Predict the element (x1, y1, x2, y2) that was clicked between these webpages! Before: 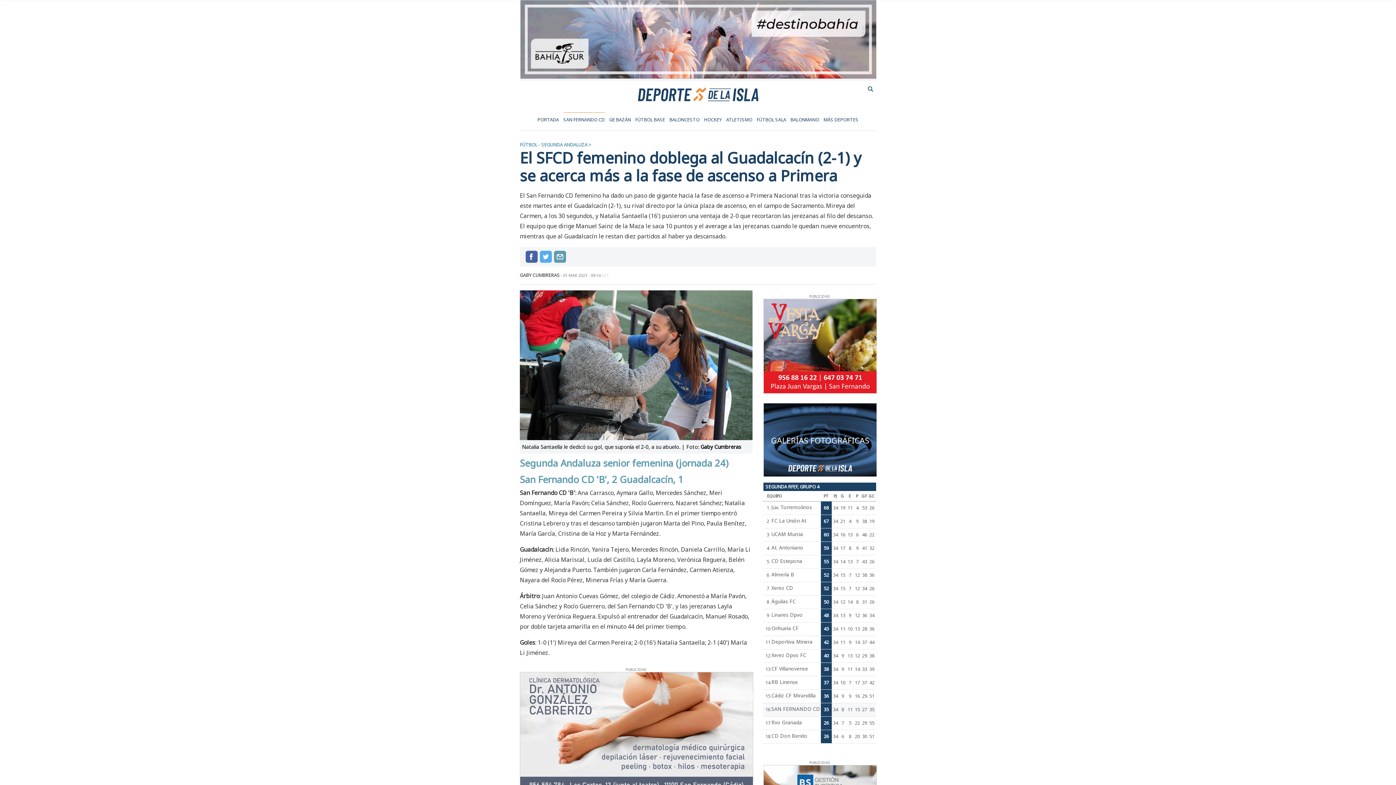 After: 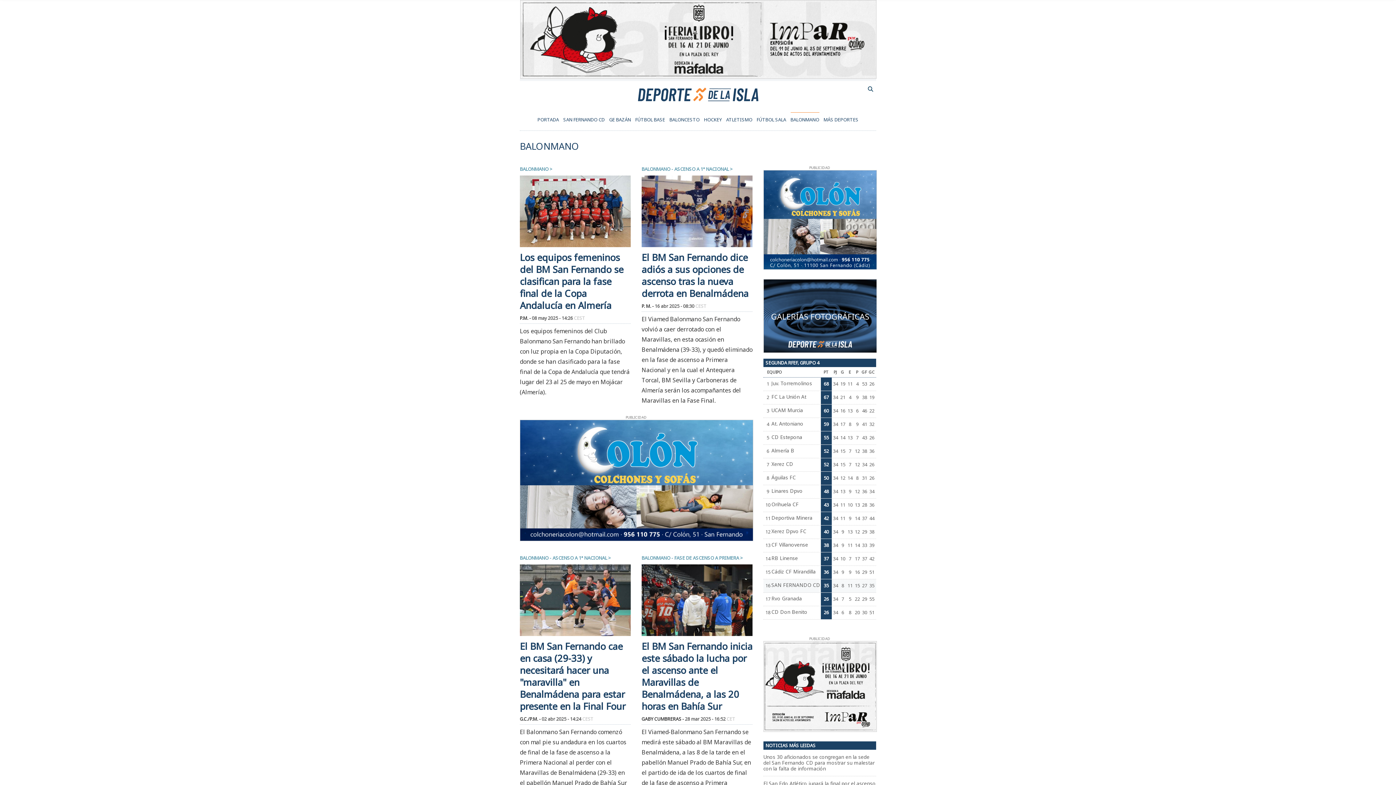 Action: label: BALONMANO bbox: (790, 112, 819, 126)